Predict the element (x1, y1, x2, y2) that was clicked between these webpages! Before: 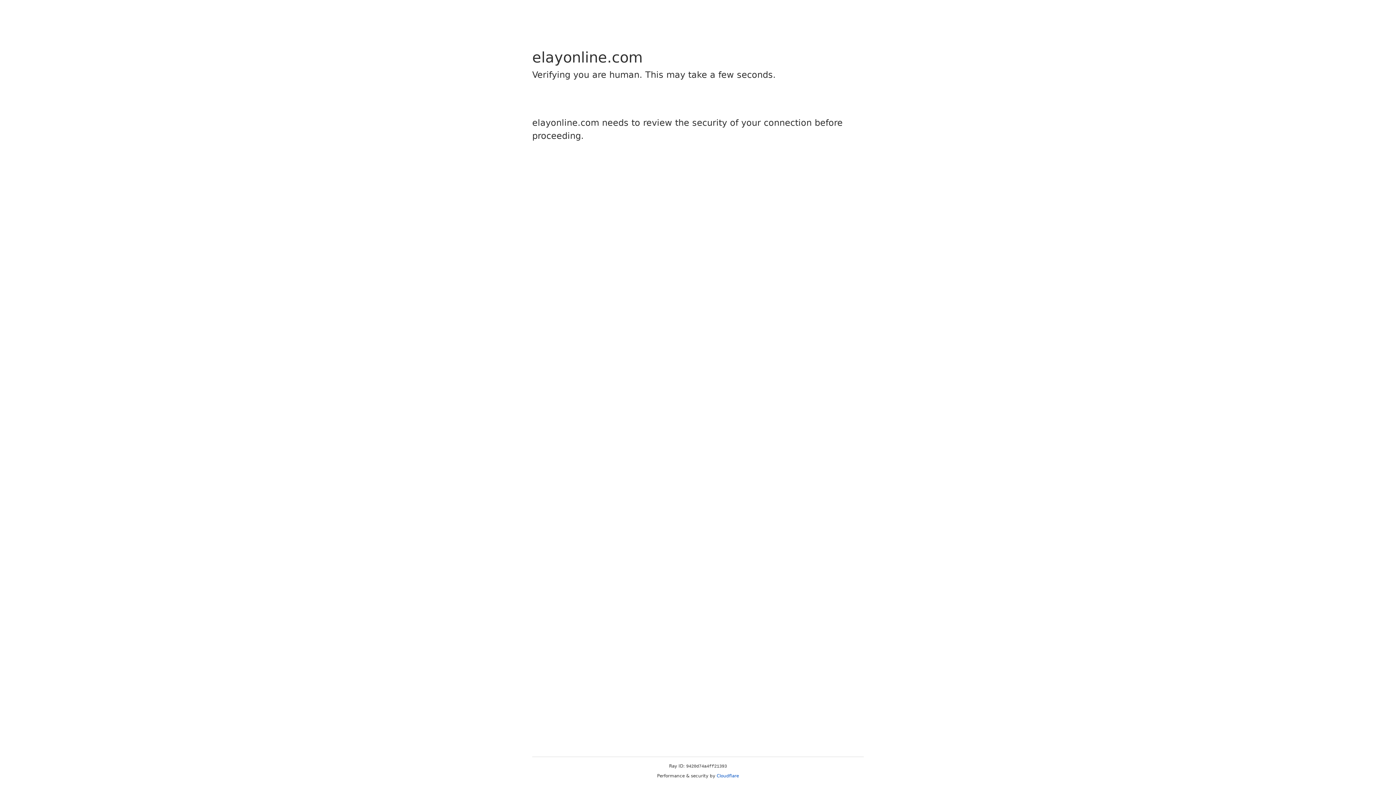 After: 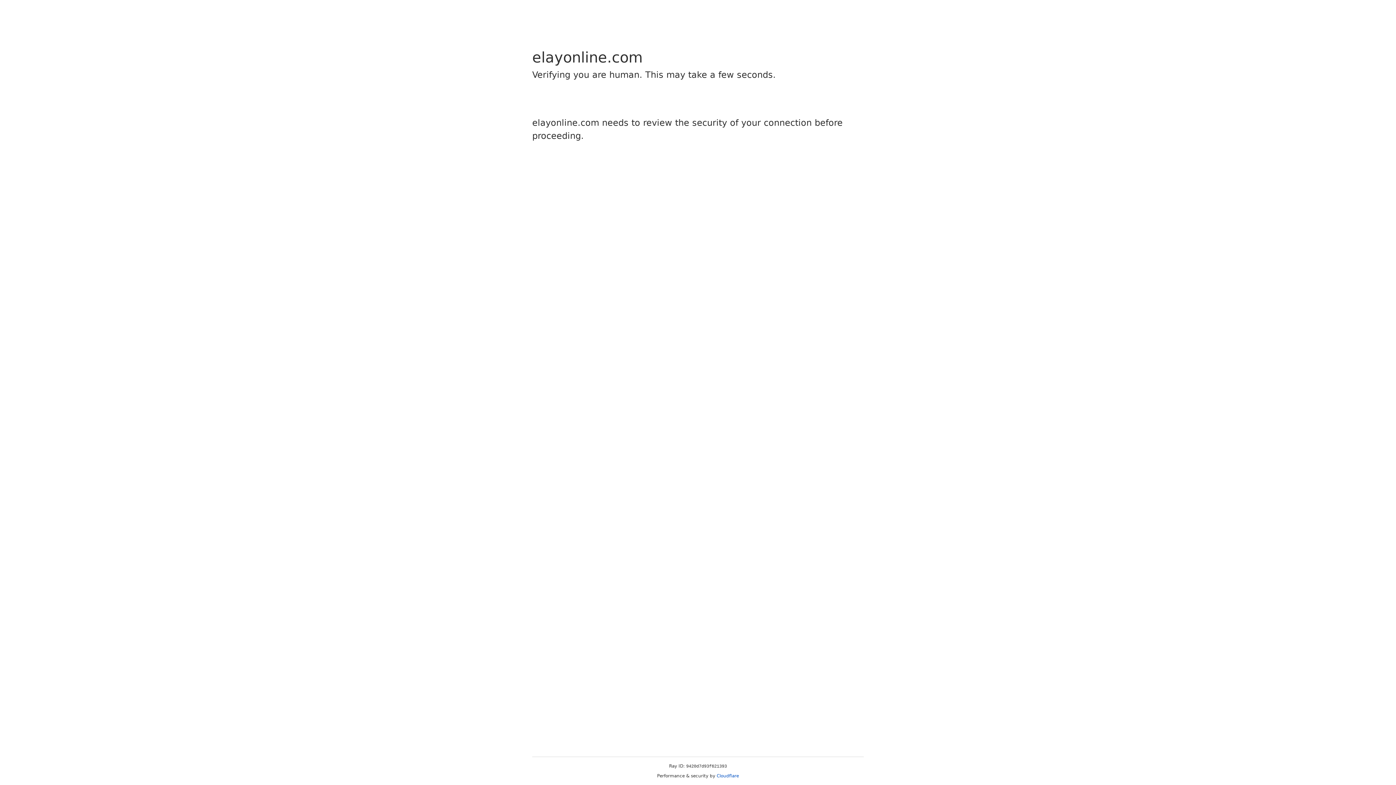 Action: bbox: (716, 773, 739, 778) label: Cloudflare